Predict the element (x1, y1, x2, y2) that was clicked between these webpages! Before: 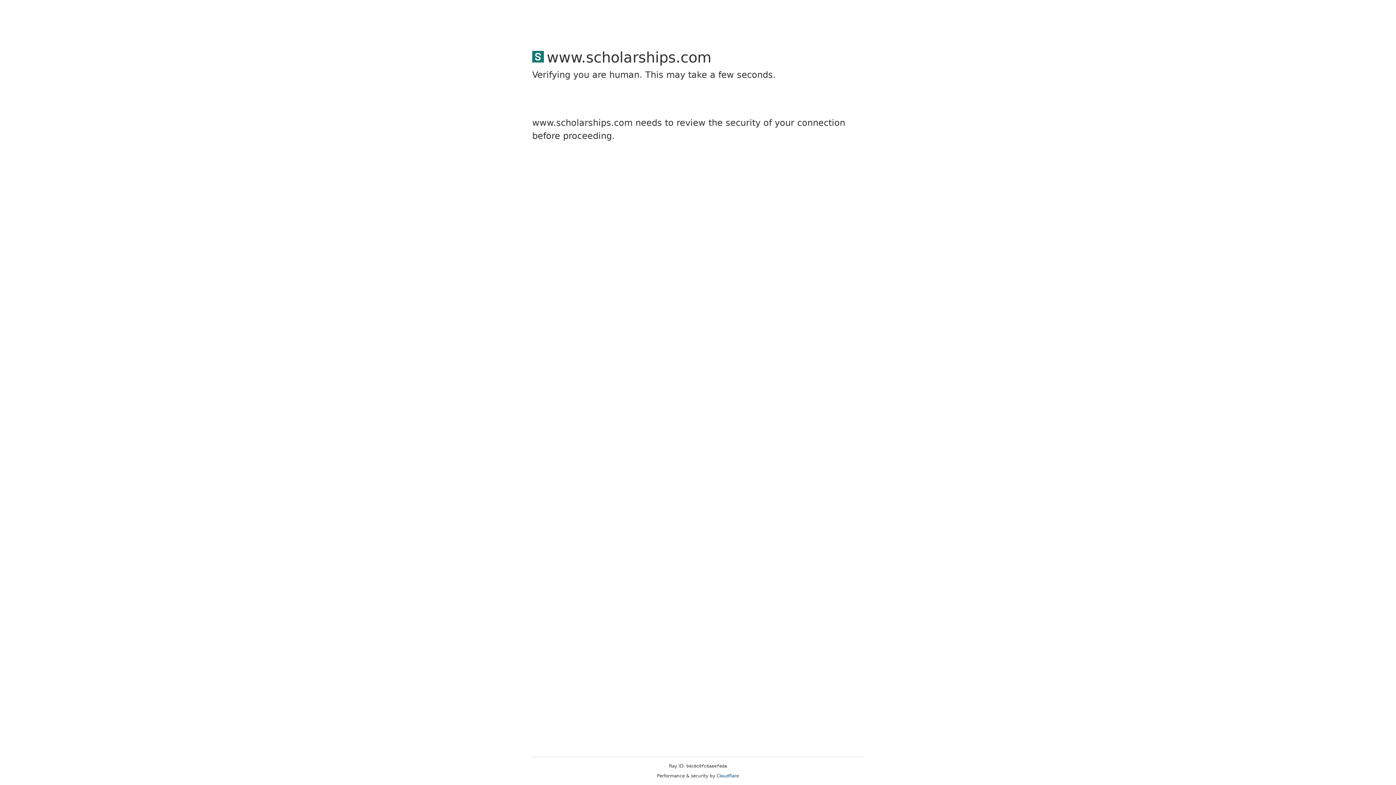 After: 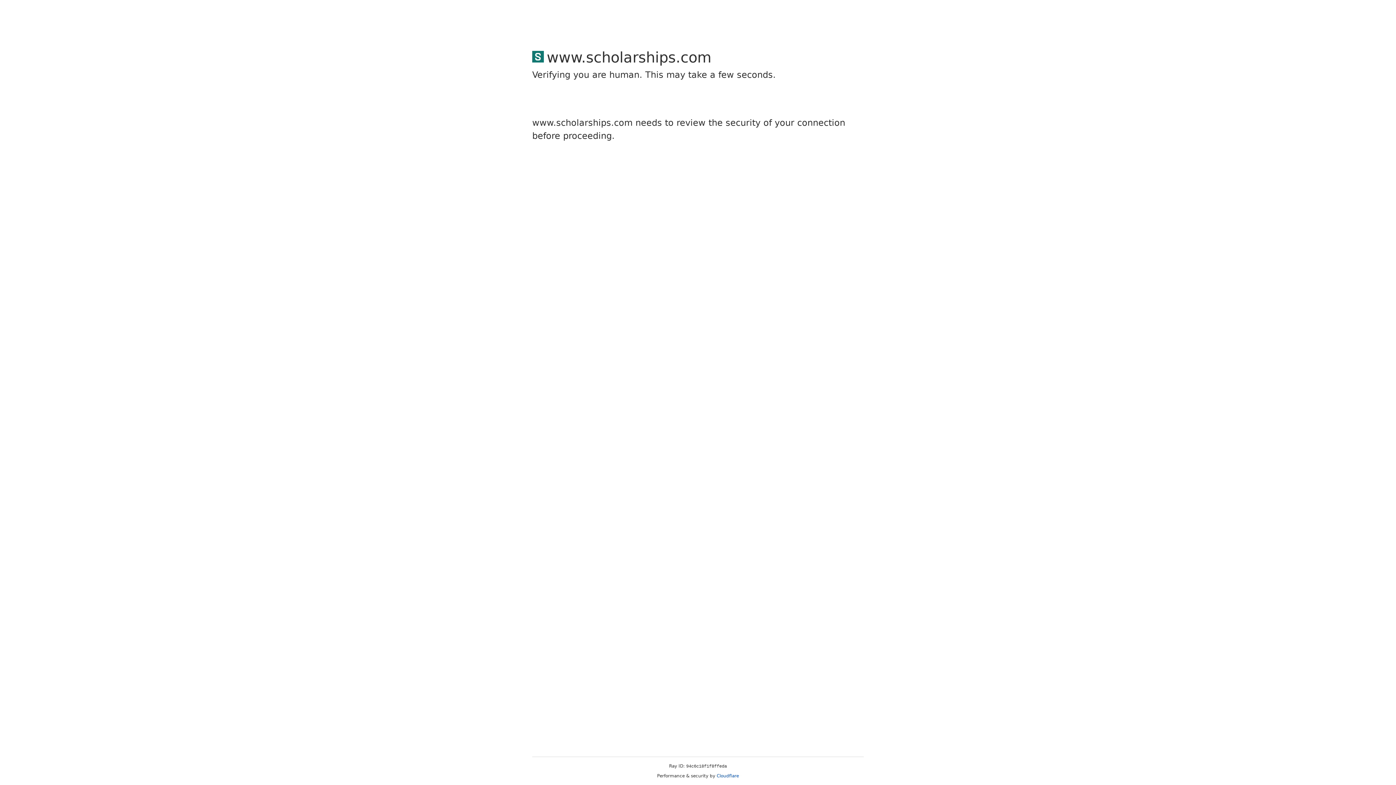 Action: label: Cloudflare bbox: (716, 773, 739, 778)